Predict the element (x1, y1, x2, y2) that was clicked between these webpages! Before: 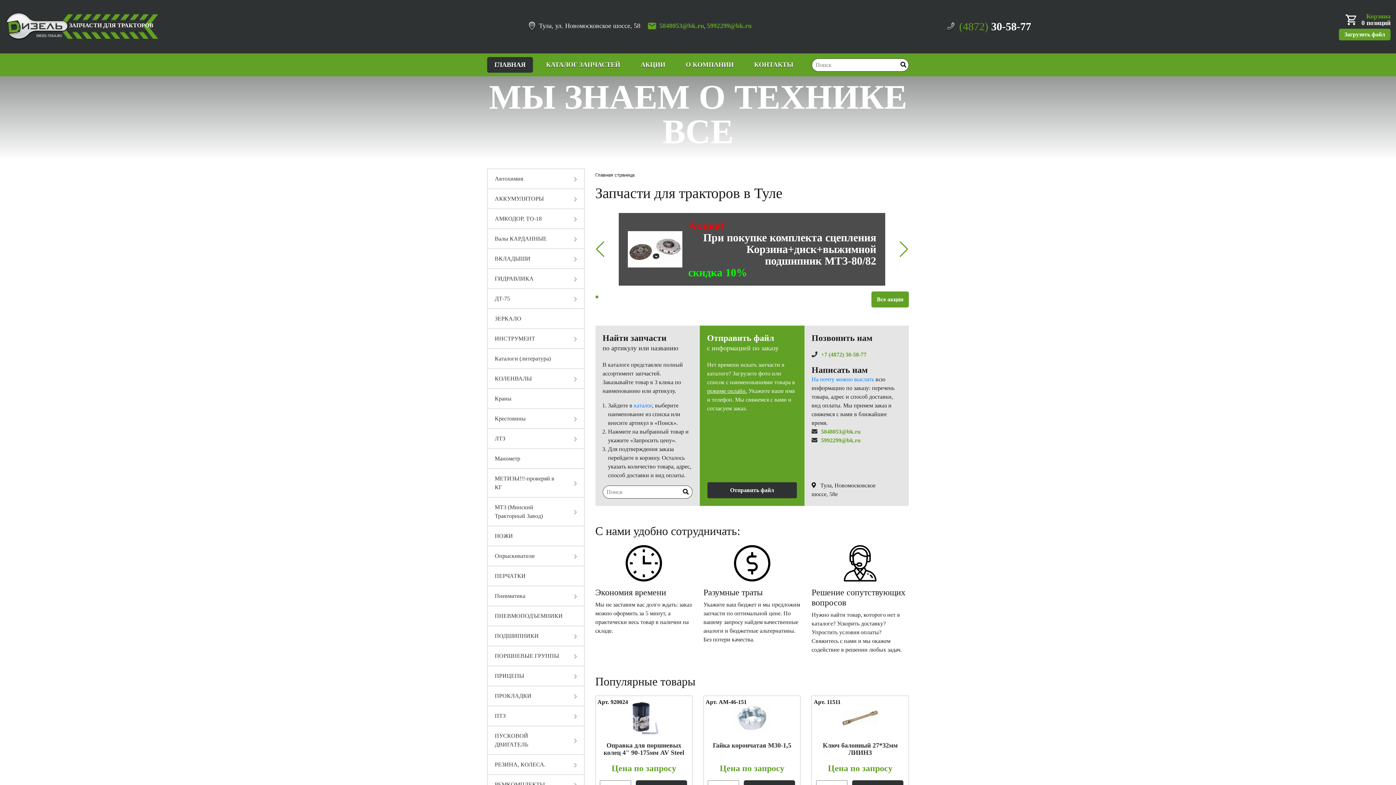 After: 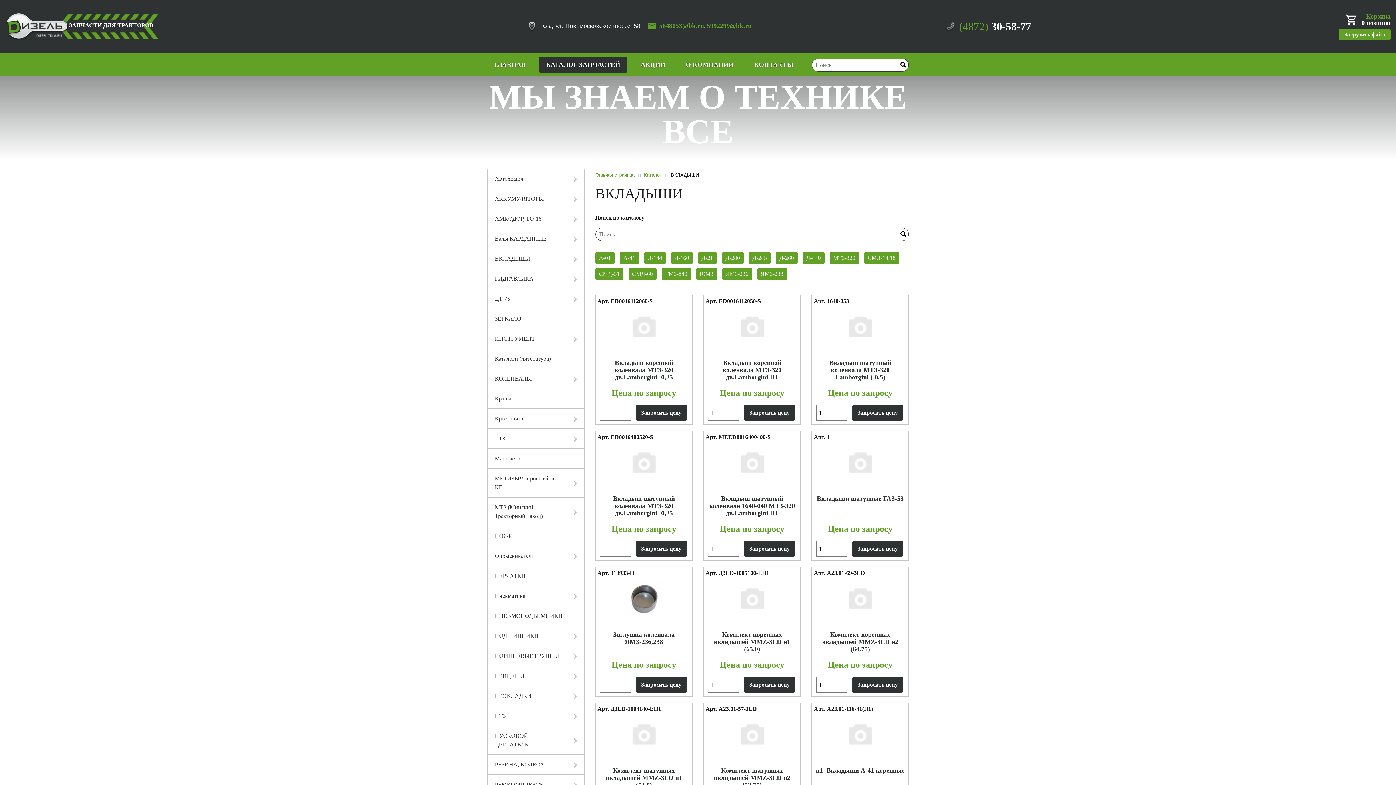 Action: label: ВКЛАДЫШИ bbox: (487, 249, 566, 268)